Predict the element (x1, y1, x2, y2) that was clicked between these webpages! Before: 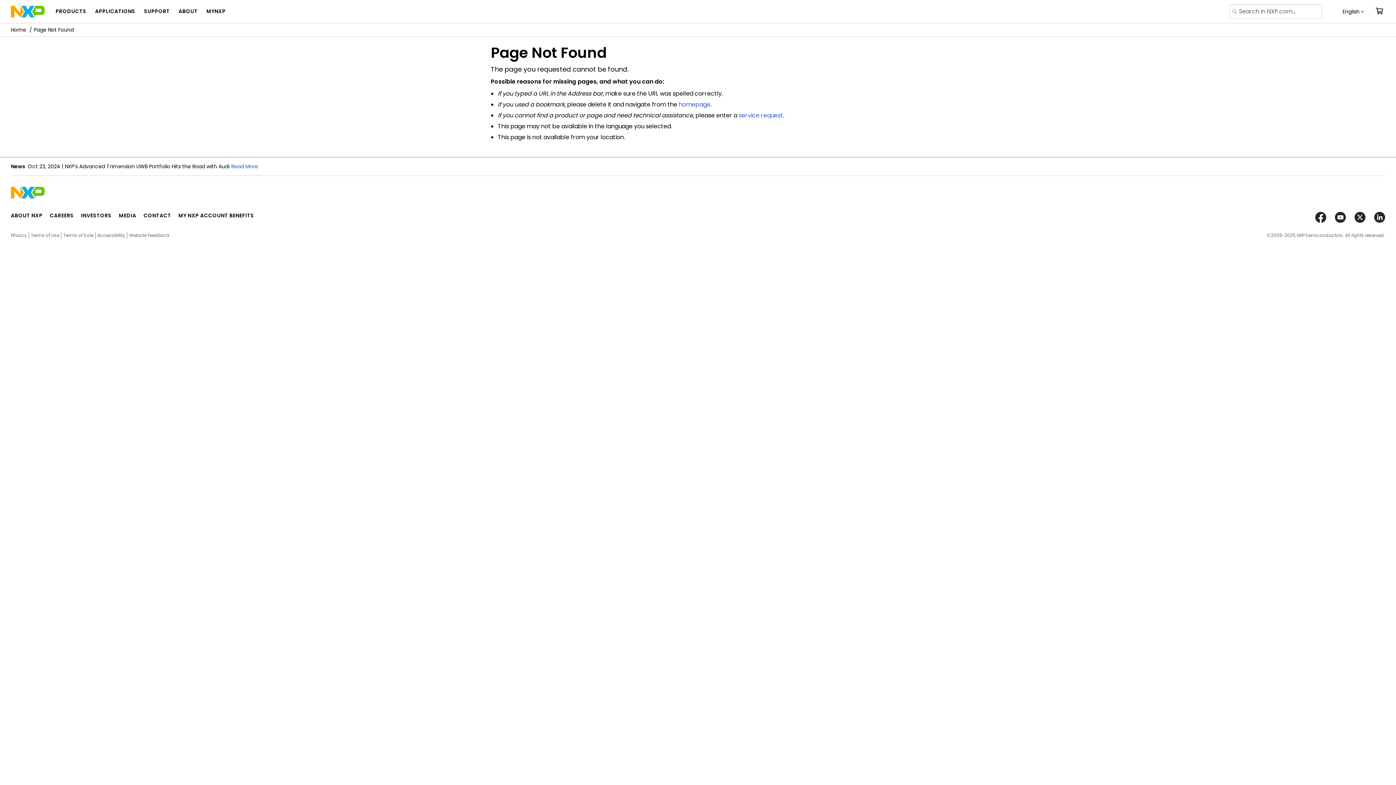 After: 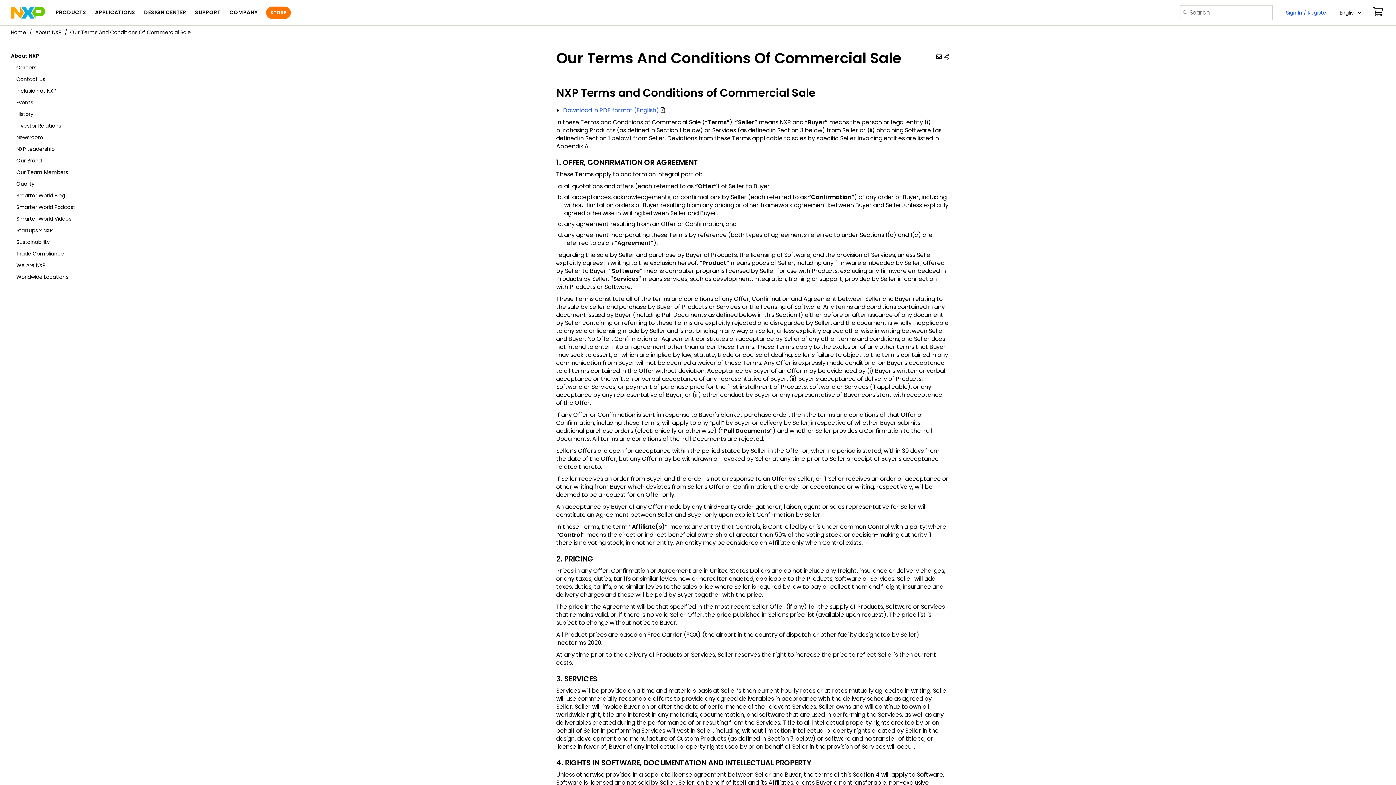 Action: bbox: (63, 232, 93, 238) label: Terms of Sale